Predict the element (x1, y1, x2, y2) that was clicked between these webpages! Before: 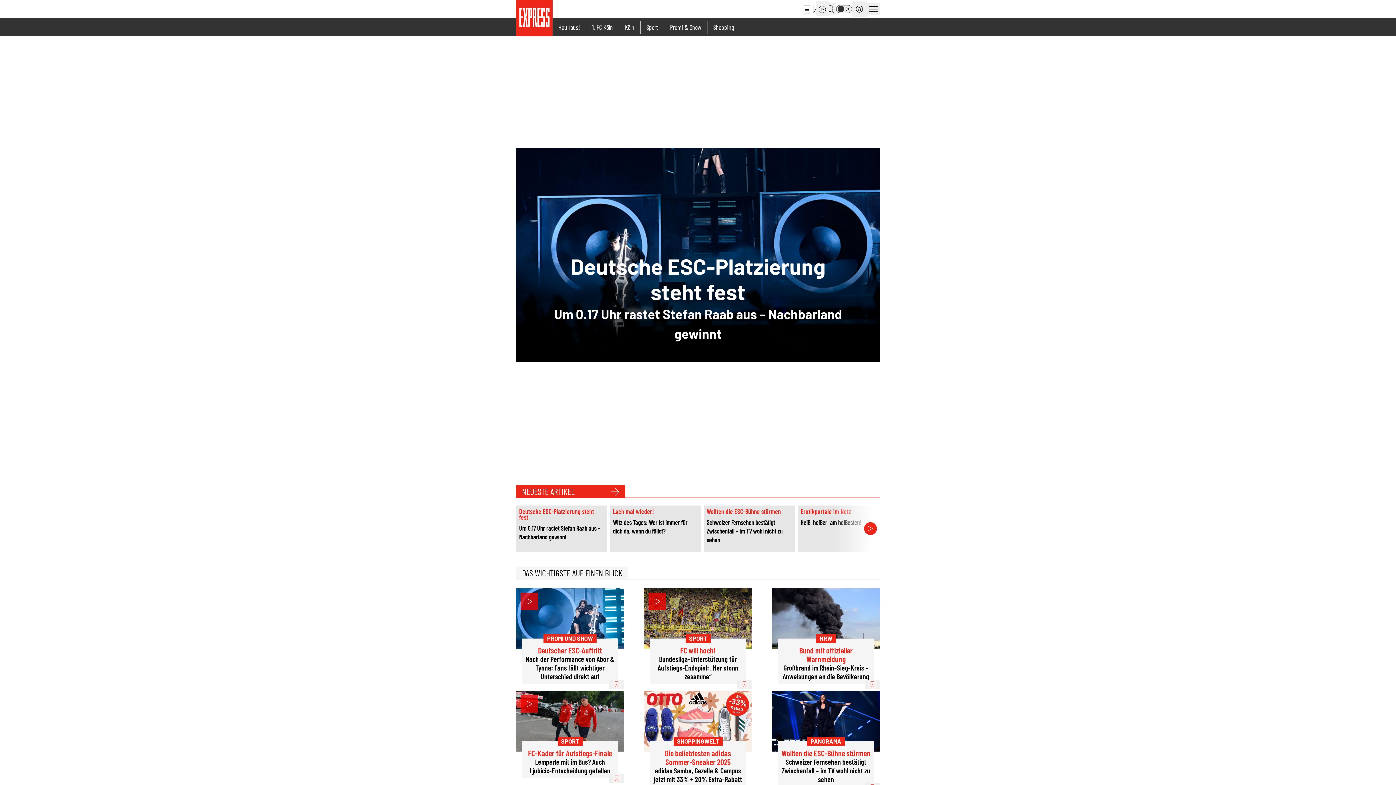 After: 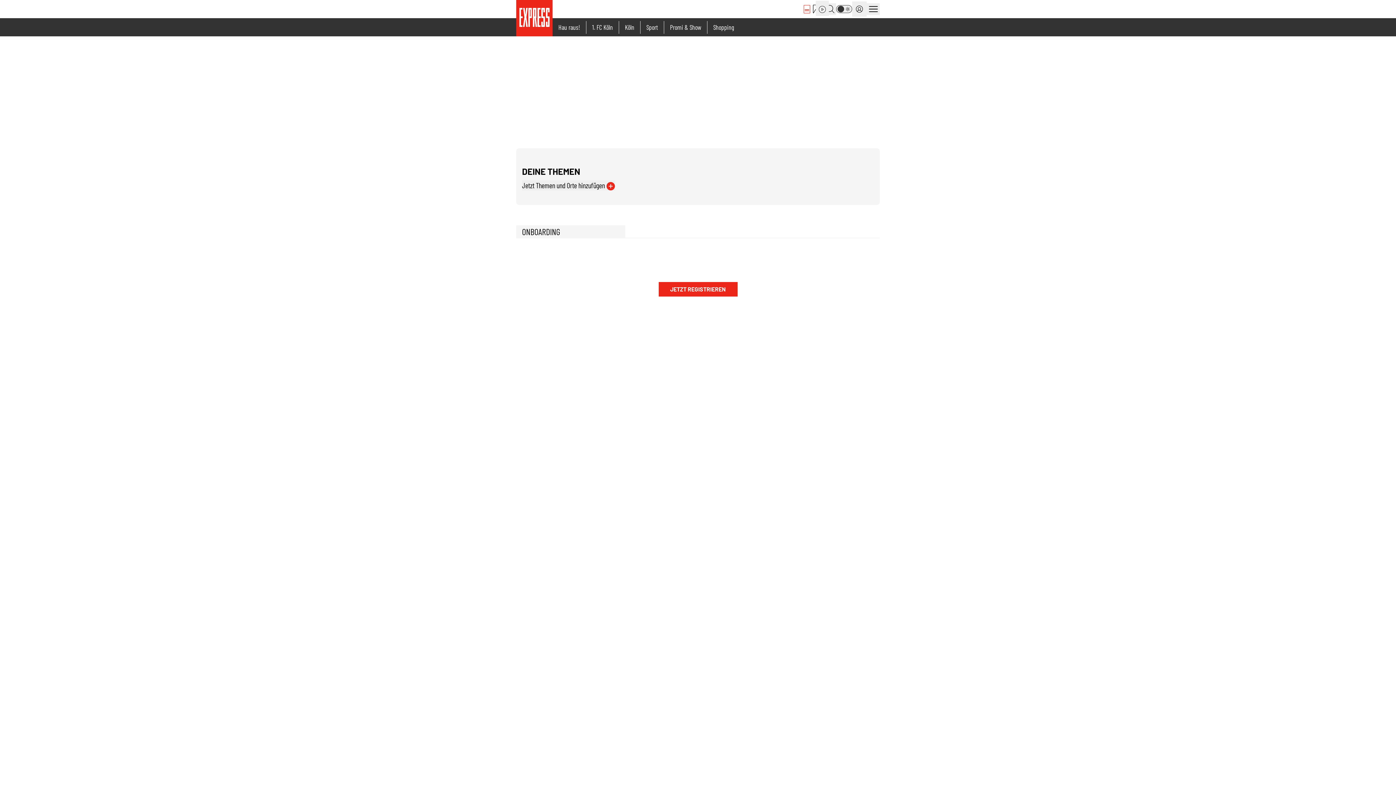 Action: bbox: (802, 3, 811, 14)